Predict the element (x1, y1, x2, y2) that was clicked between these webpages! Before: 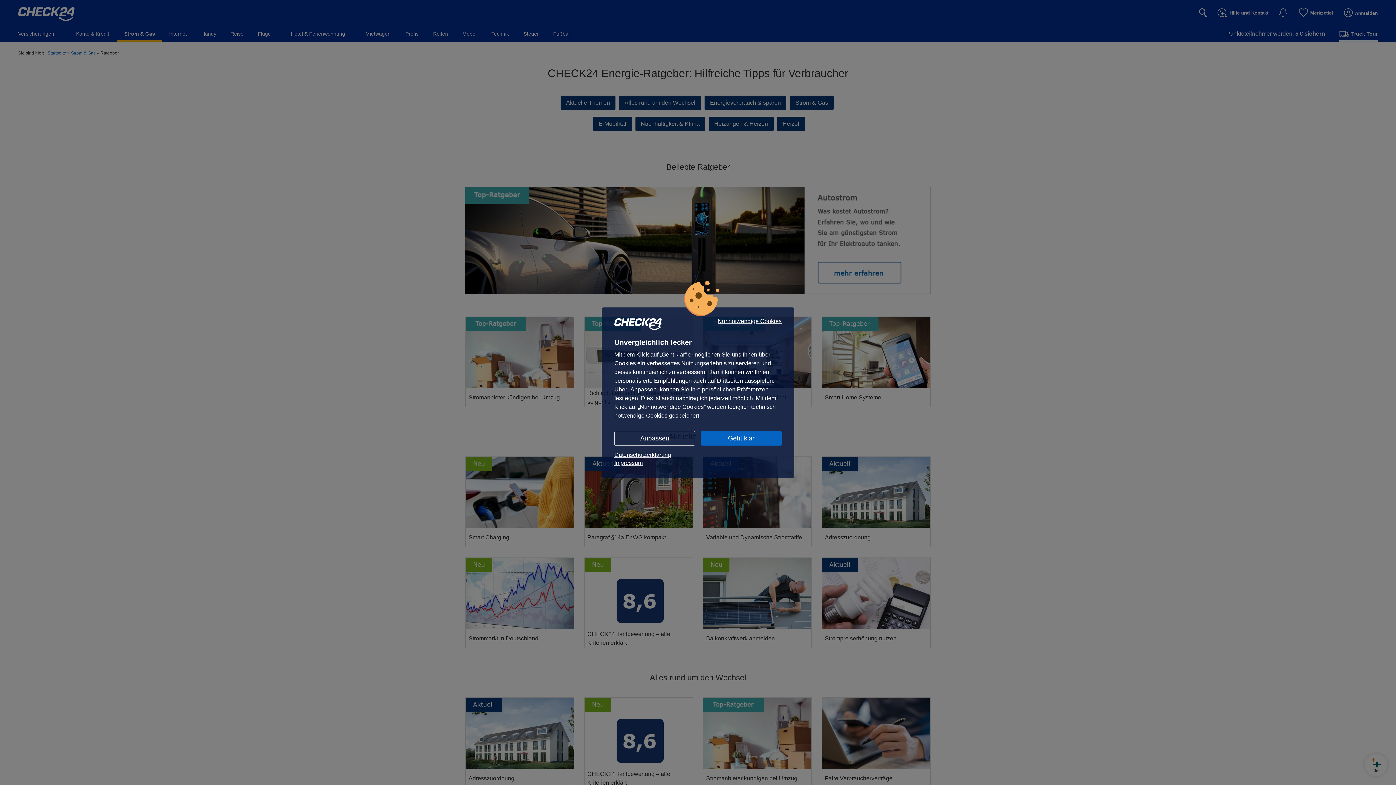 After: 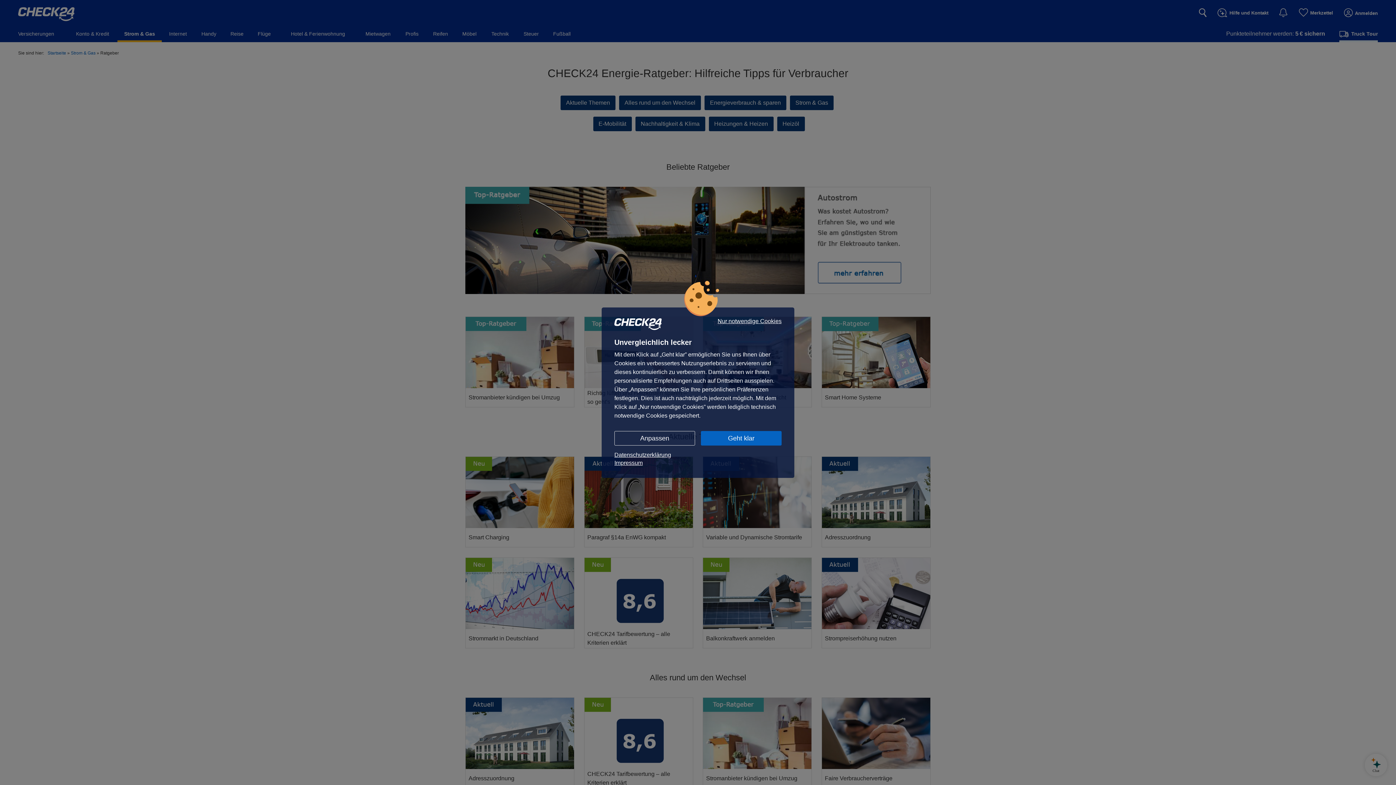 Action: bbox: (614, 459, 781, 467) label: Impressum